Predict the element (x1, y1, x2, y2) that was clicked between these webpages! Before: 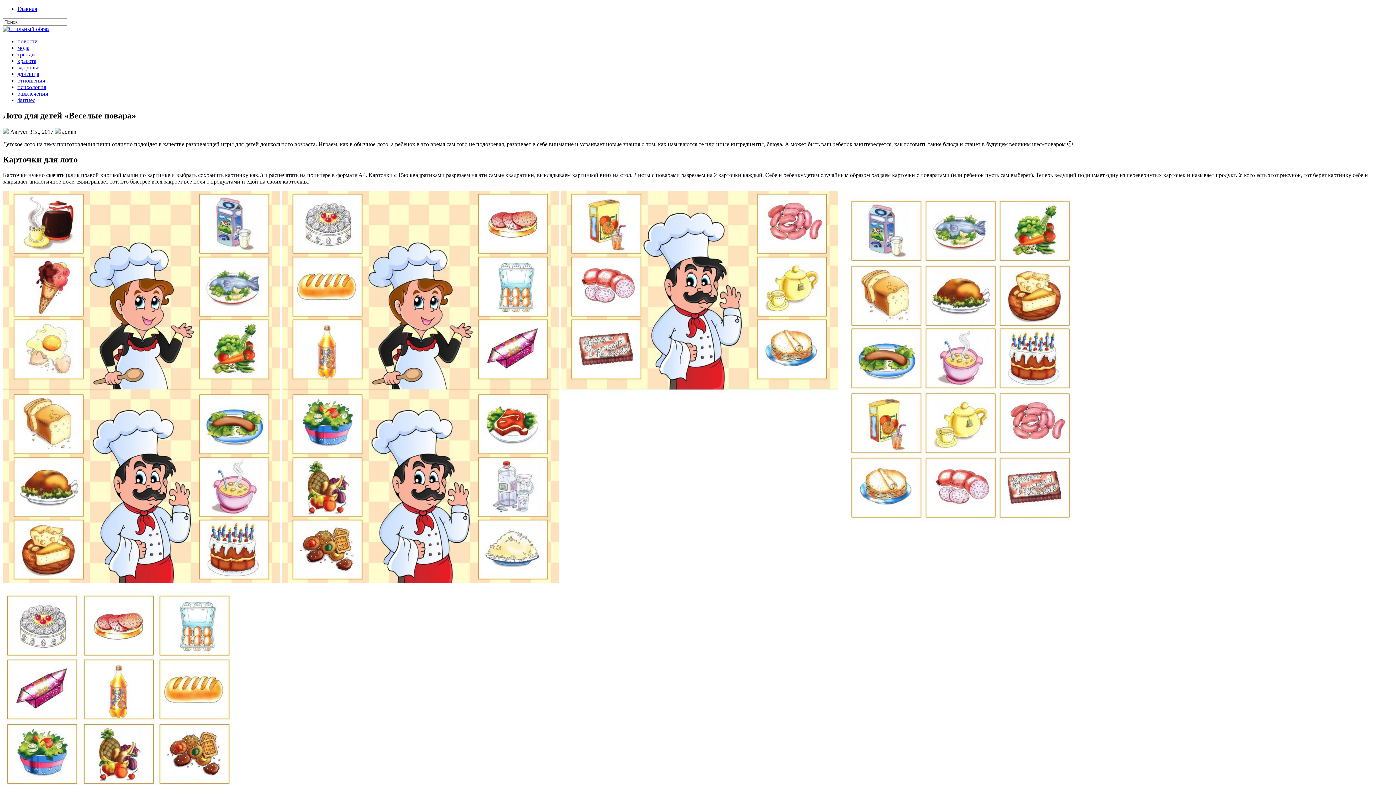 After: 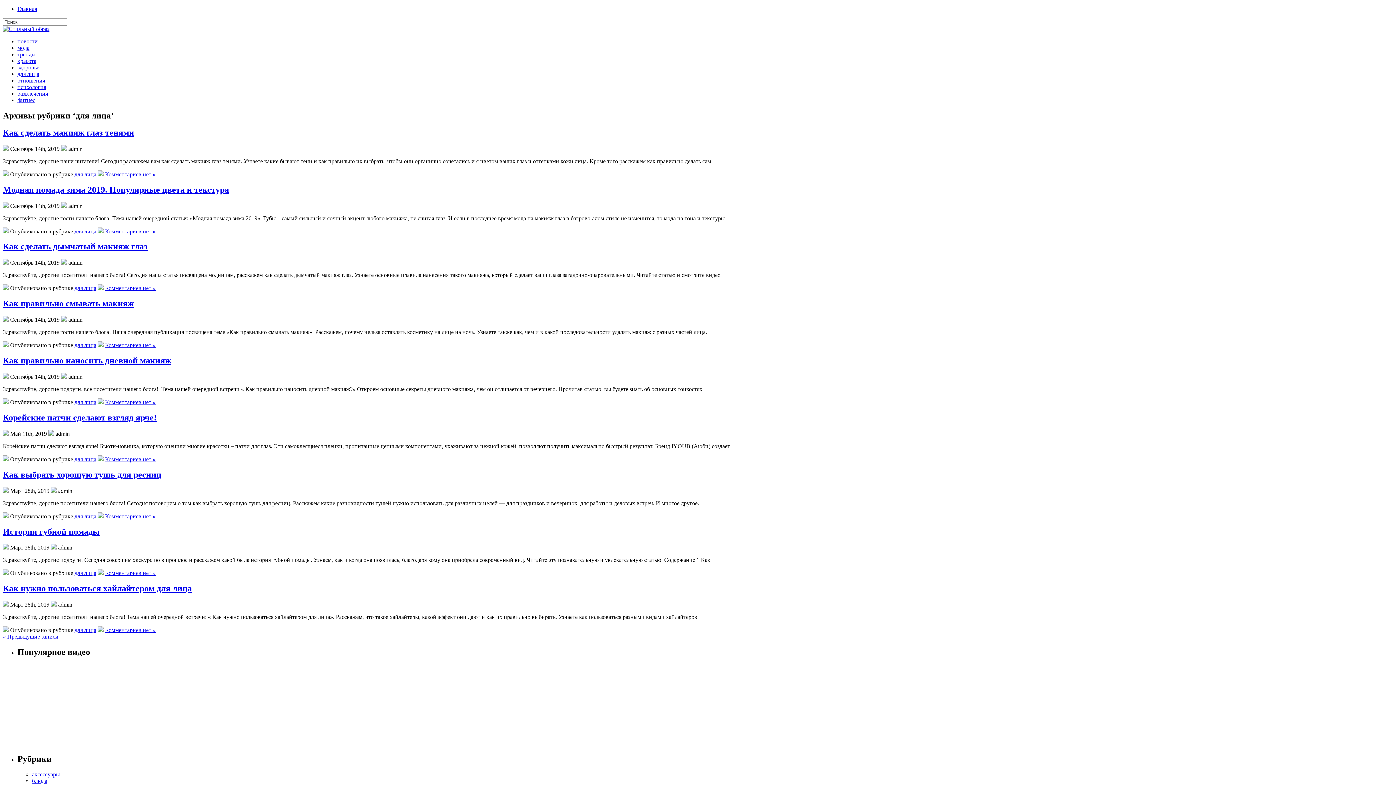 Action: bbox: (17, 70, 39, 77) label: для лица